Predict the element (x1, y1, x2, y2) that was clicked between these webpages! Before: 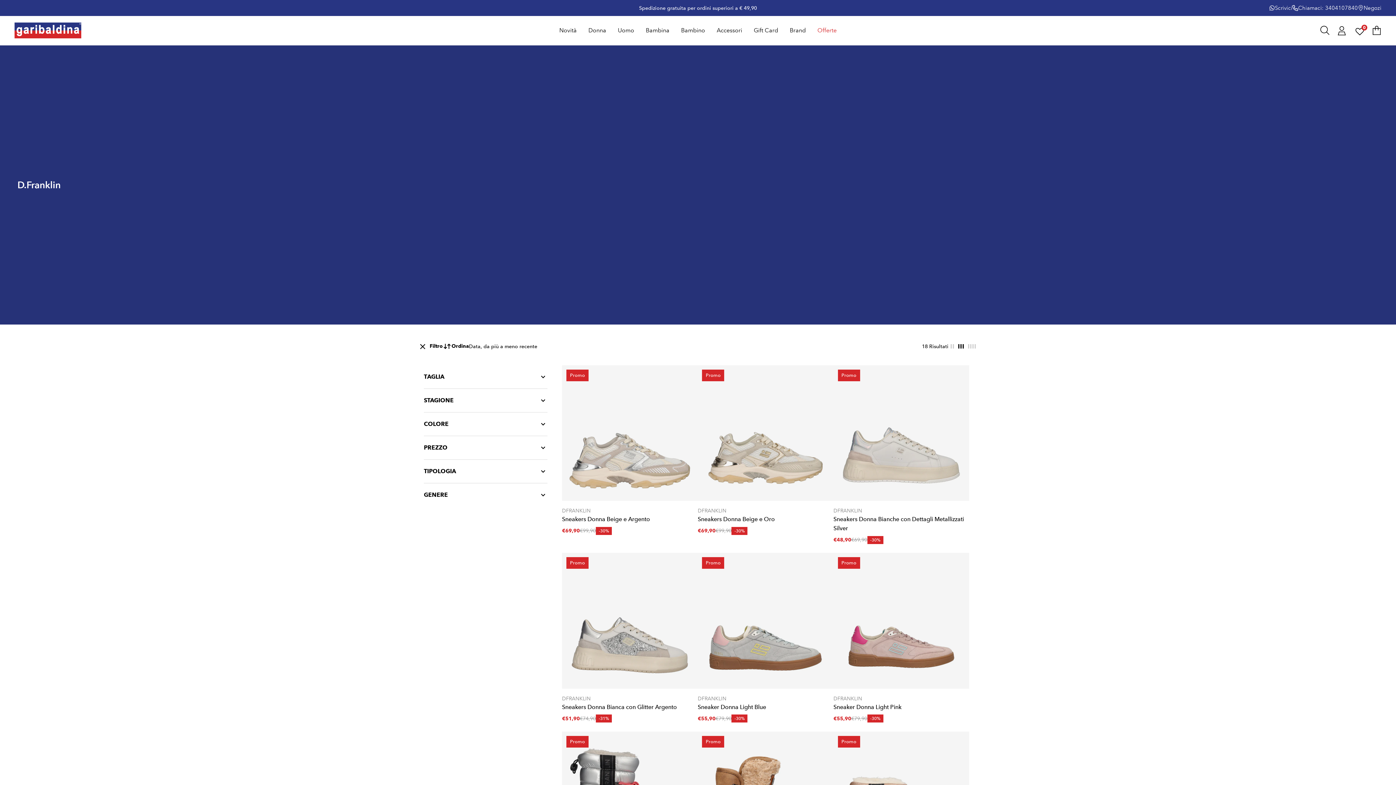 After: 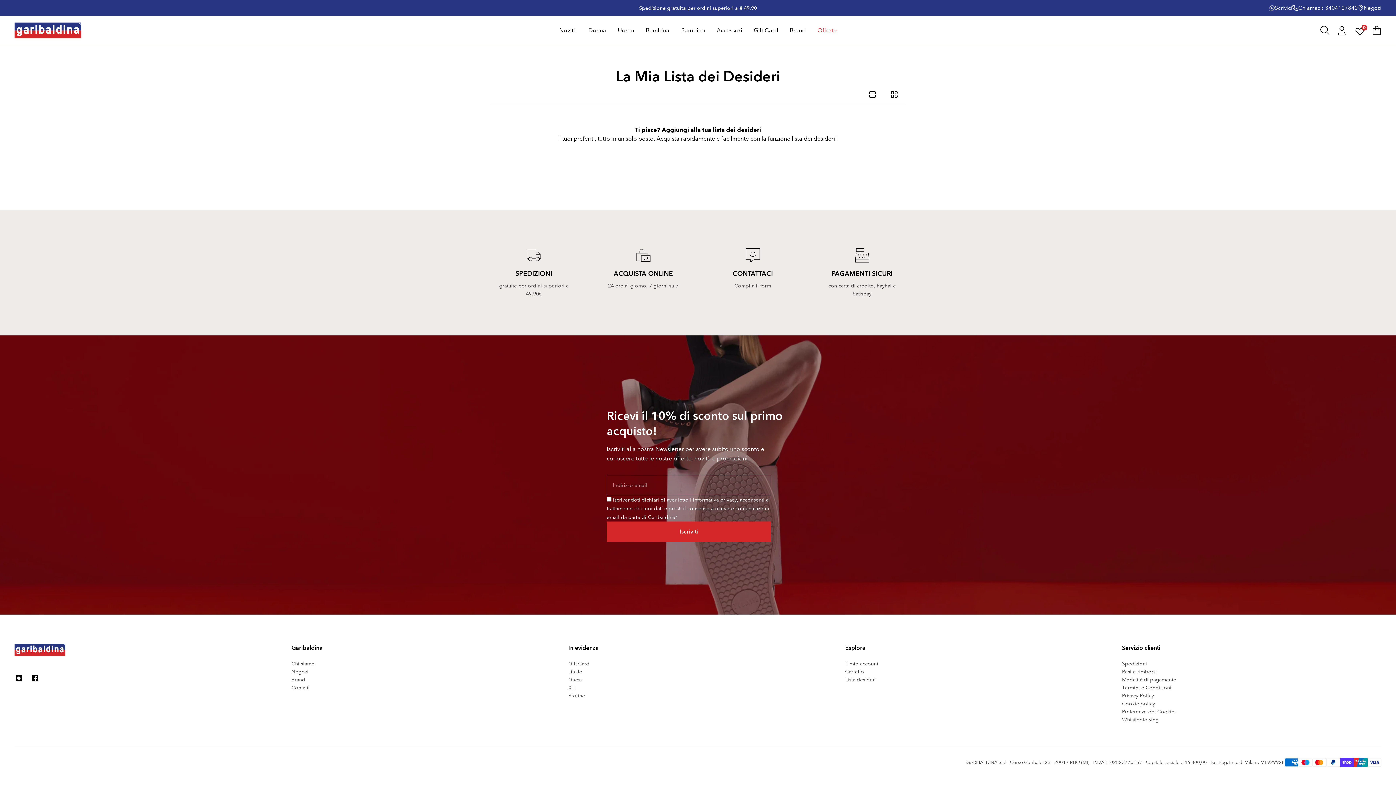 Action: bbox: (1355, 26, 1364, 34) label: 0